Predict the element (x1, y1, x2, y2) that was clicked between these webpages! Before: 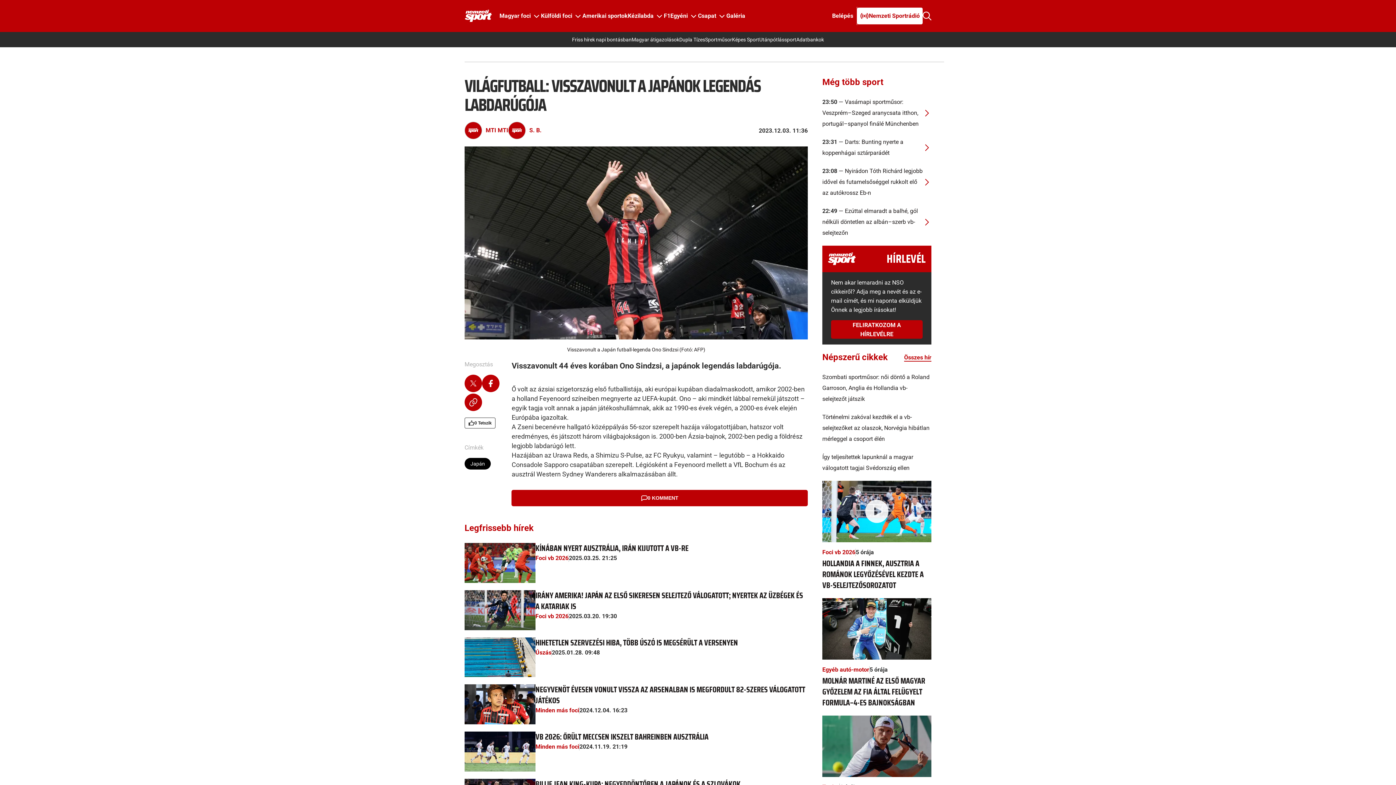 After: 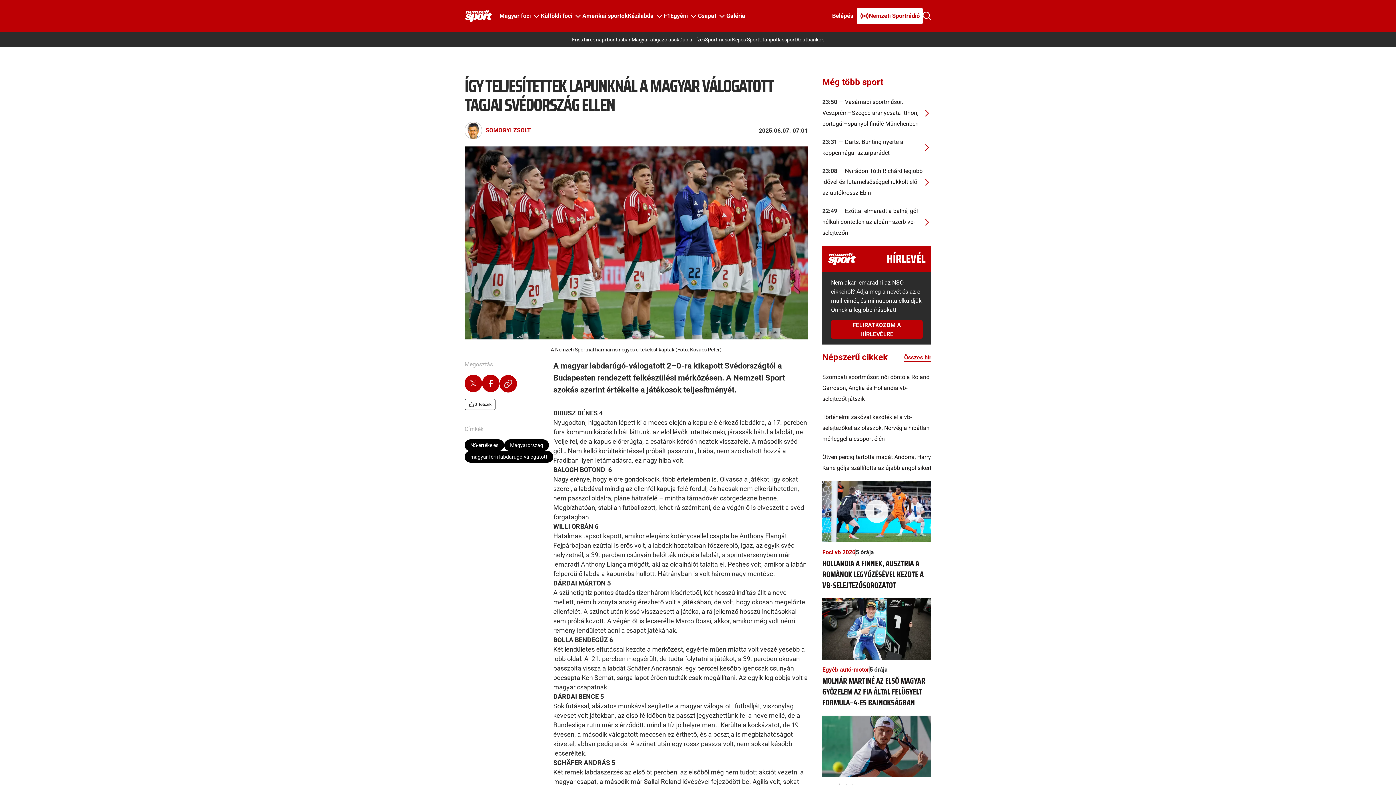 Action: label: Így teljesítettek lapunknál a magyar válogatott tagjai Svédország ellen bbox: (822, 452, 931, 473)